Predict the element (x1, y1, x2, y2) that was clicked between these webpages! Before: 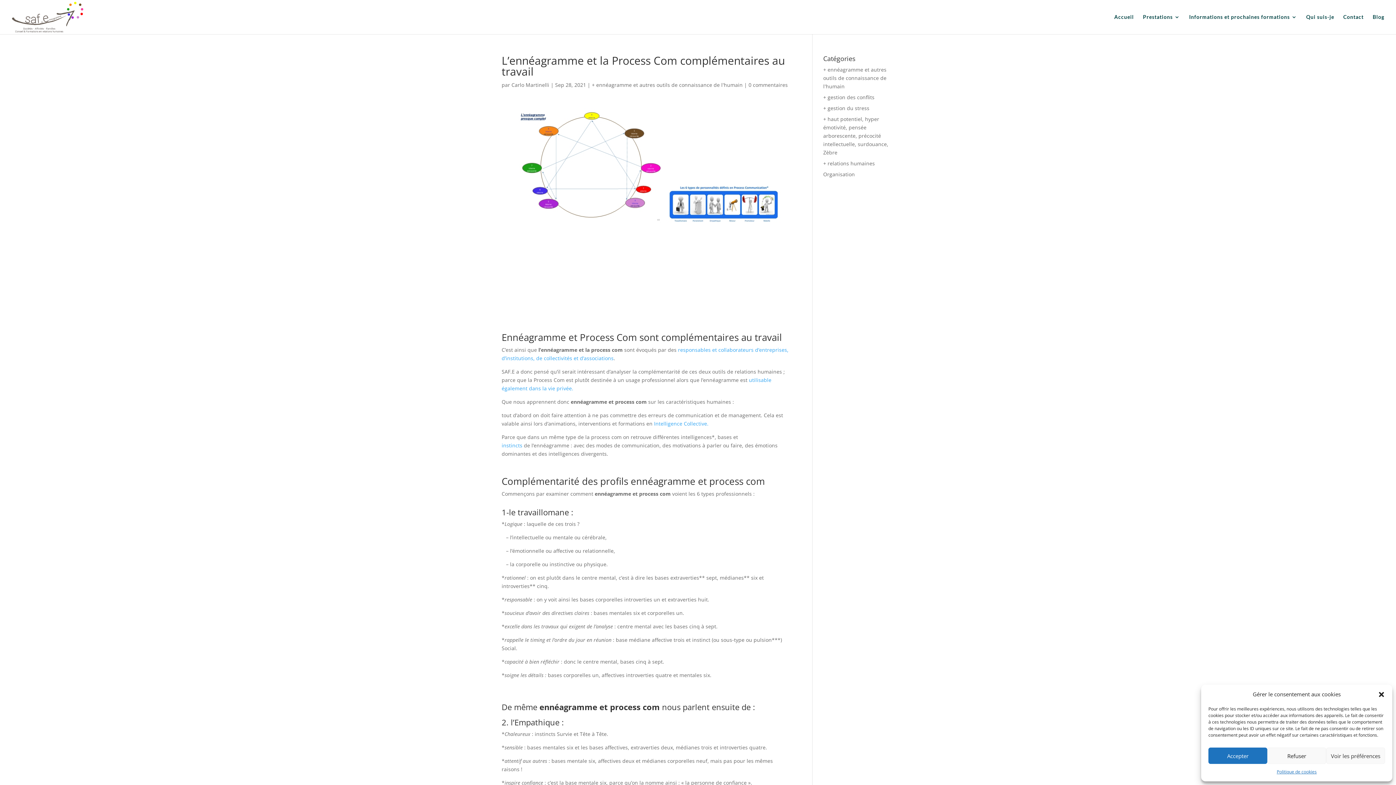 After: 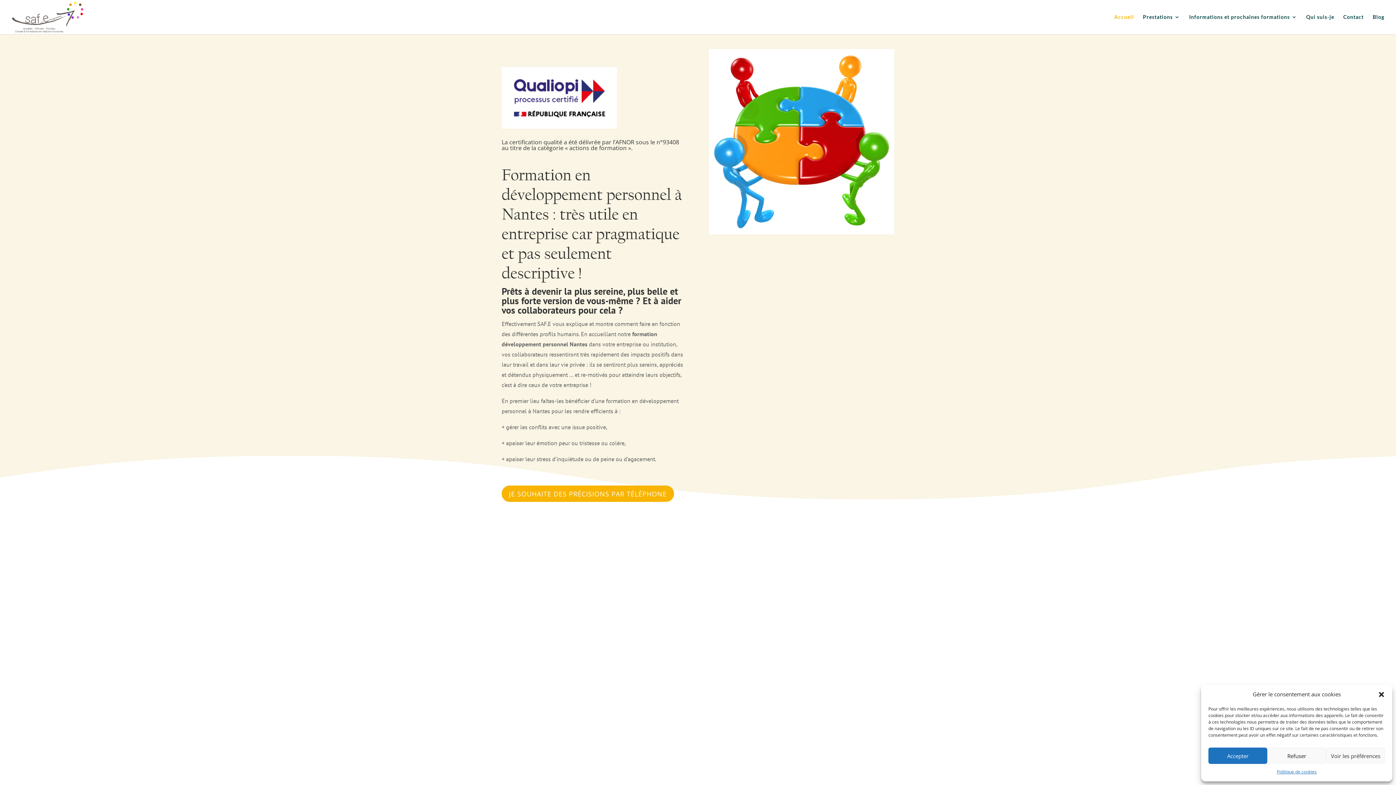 Action: bbox: (511, 81, 549, 88) label: Carlo Martinelli